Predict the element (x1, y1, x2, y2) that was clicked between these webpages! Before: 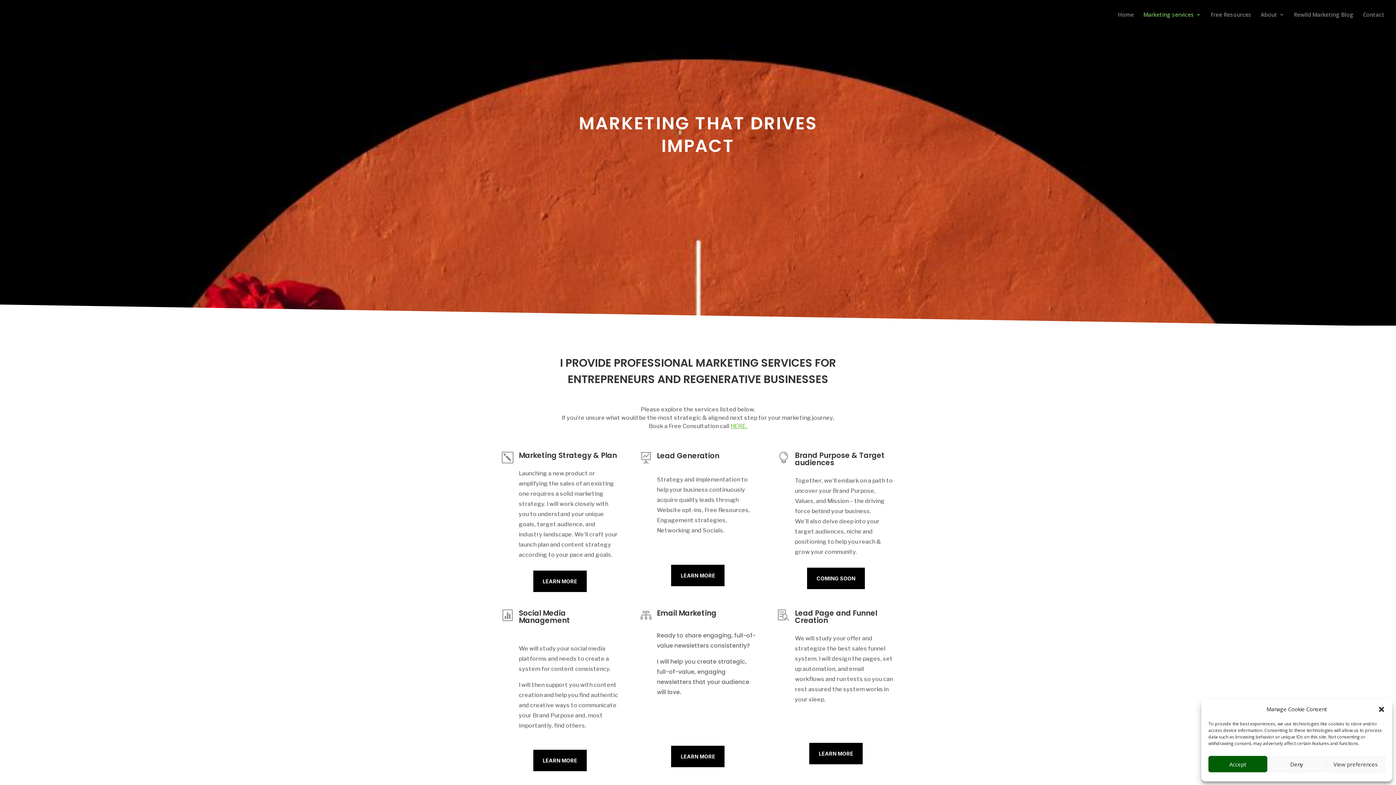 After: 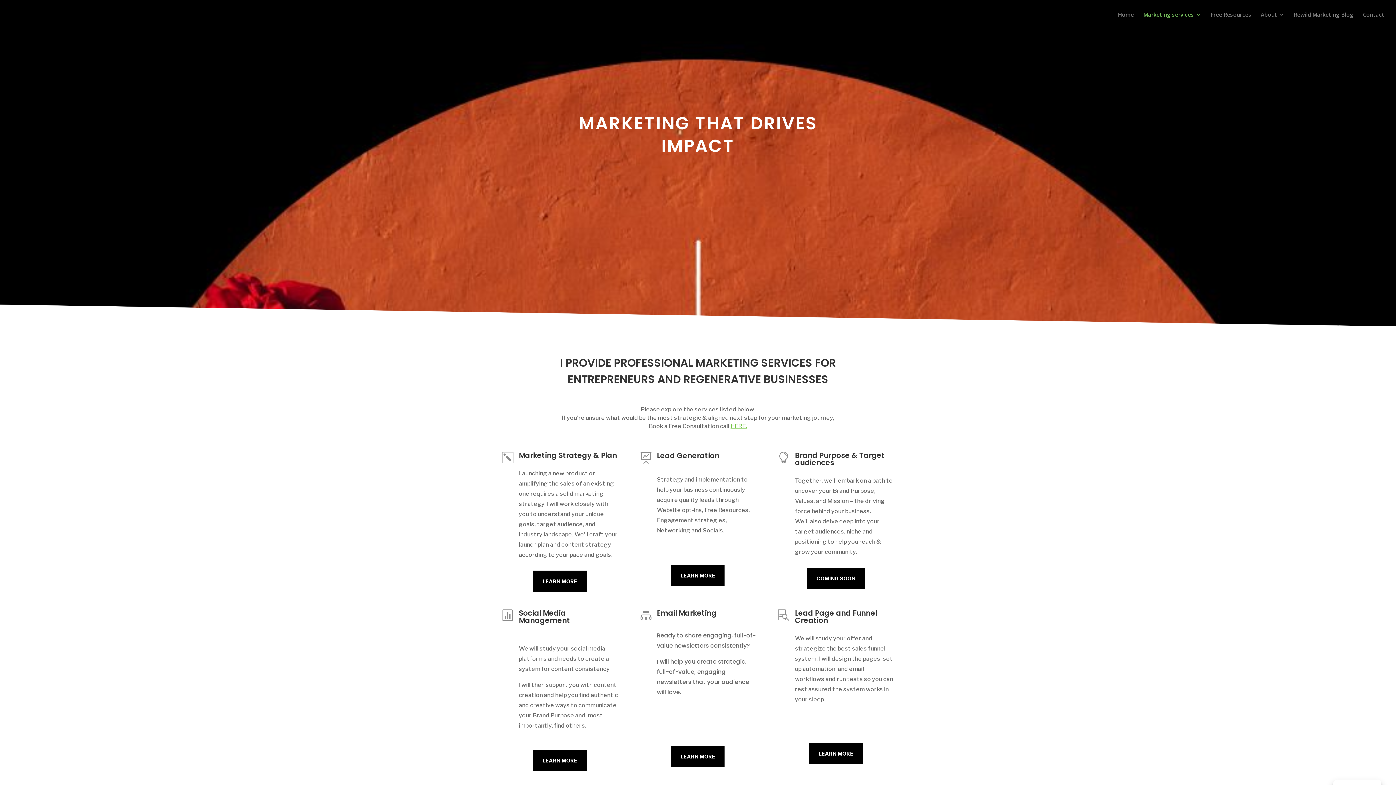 Action: bbox: (1267, 756, 1326, 772) label: Deny